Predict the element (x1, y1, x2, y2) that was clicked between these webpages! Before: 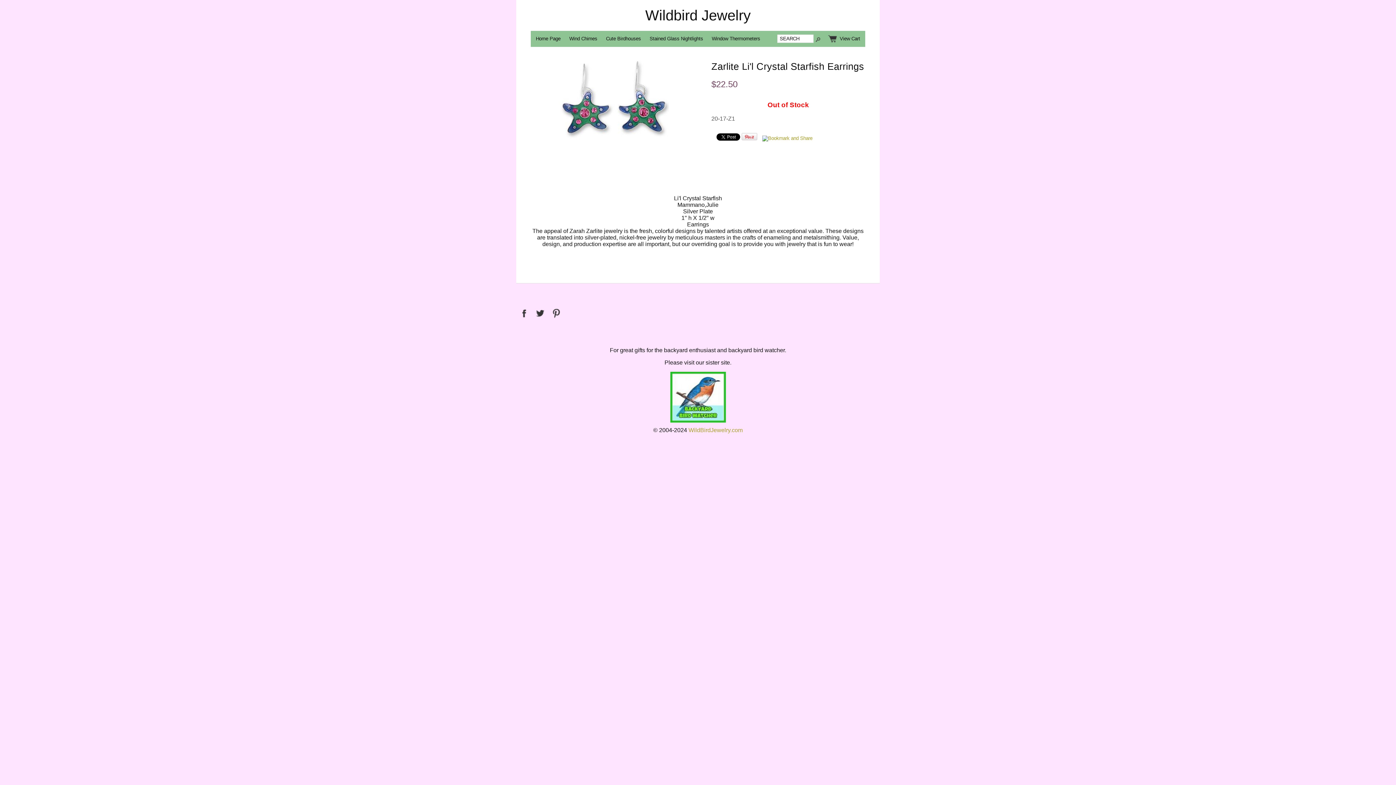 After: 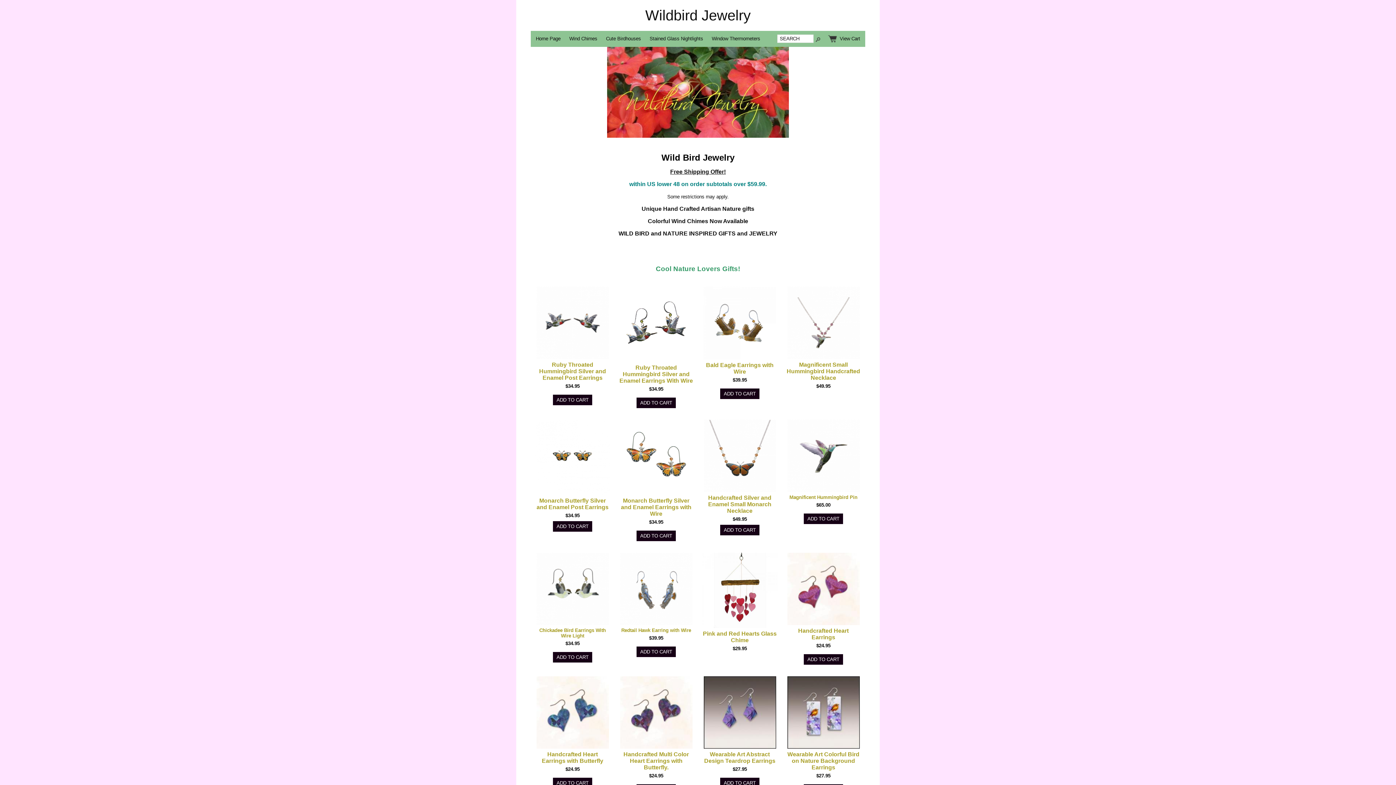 Action: label: Home Page bbox: (532, 30, 564, 46)